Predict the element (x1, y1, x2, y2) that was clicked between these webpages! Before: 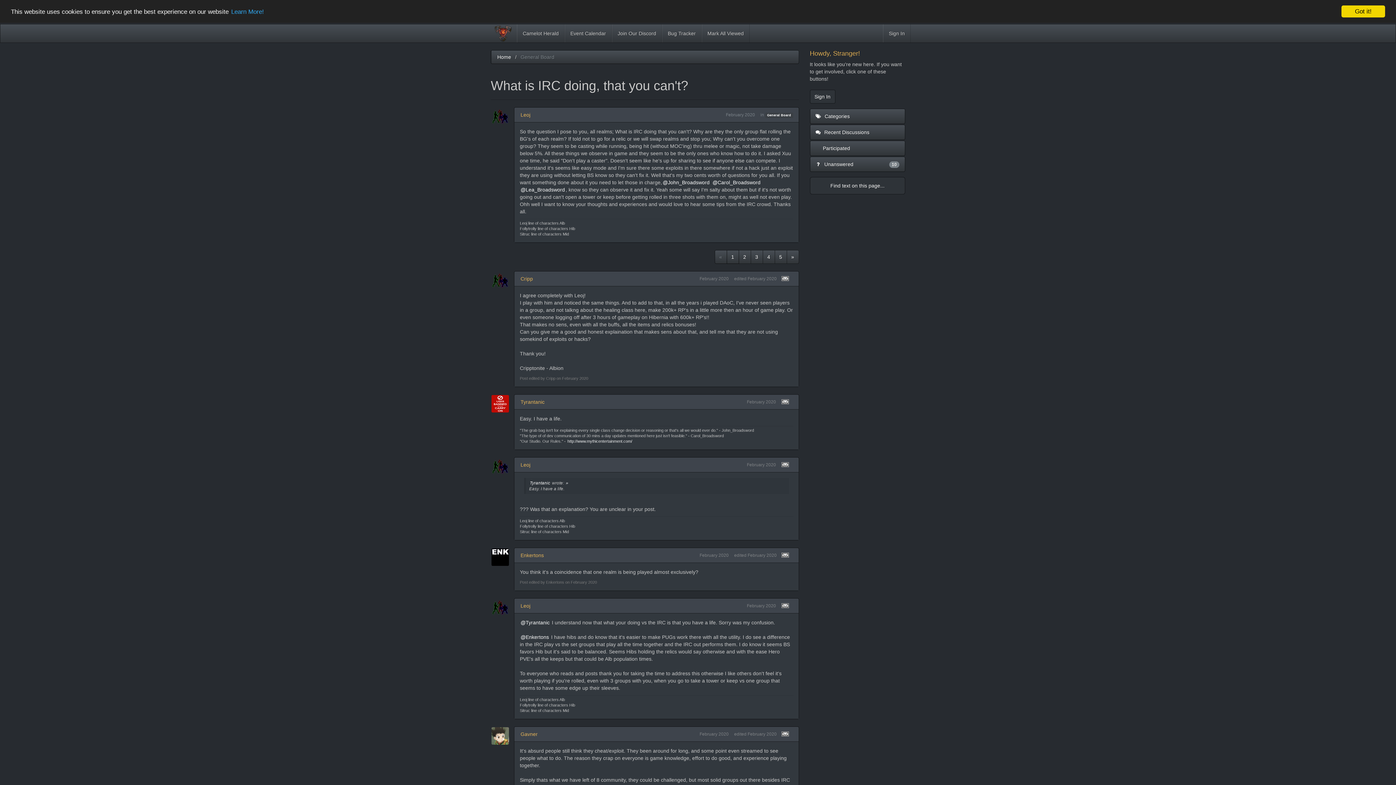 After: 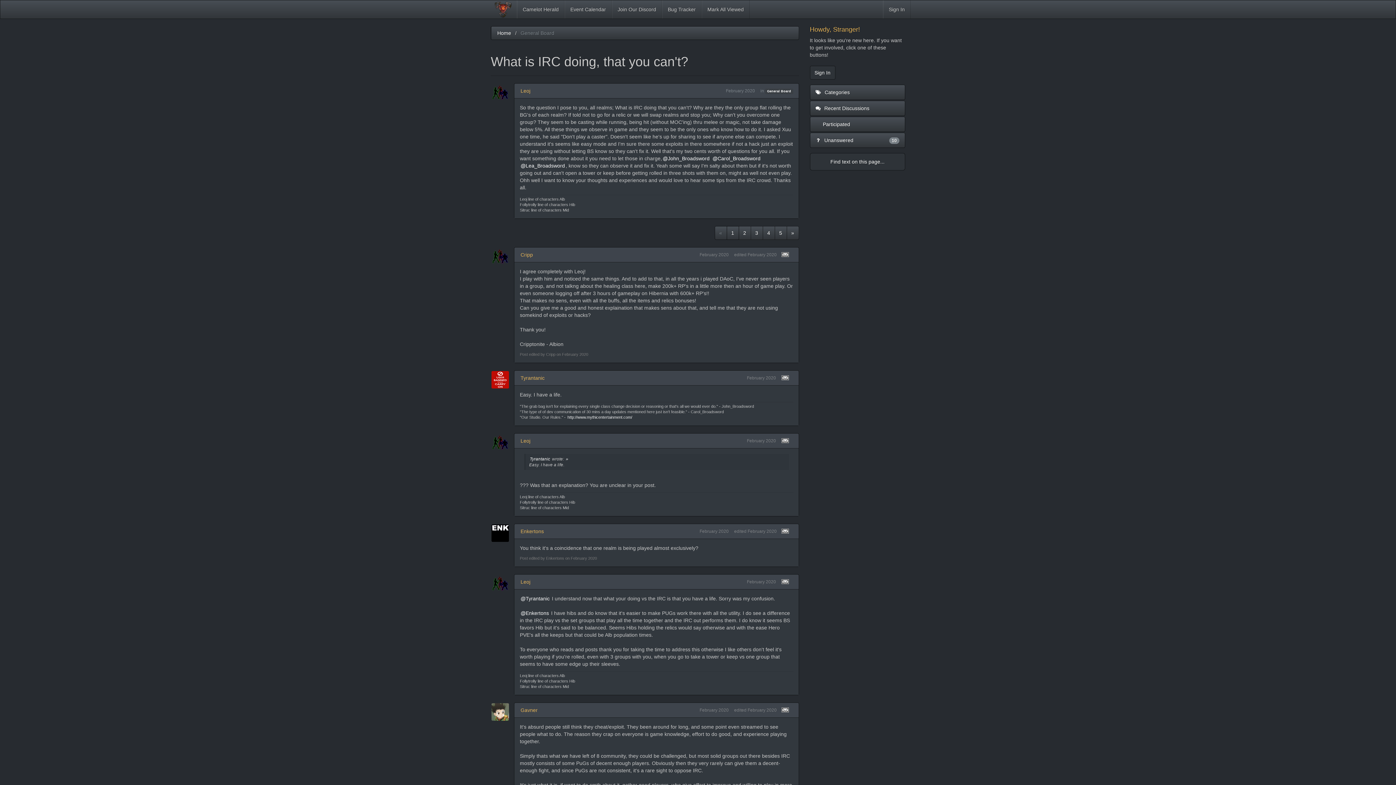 Action: label: Got it! bbox: (1341, 5, 1385, 17)